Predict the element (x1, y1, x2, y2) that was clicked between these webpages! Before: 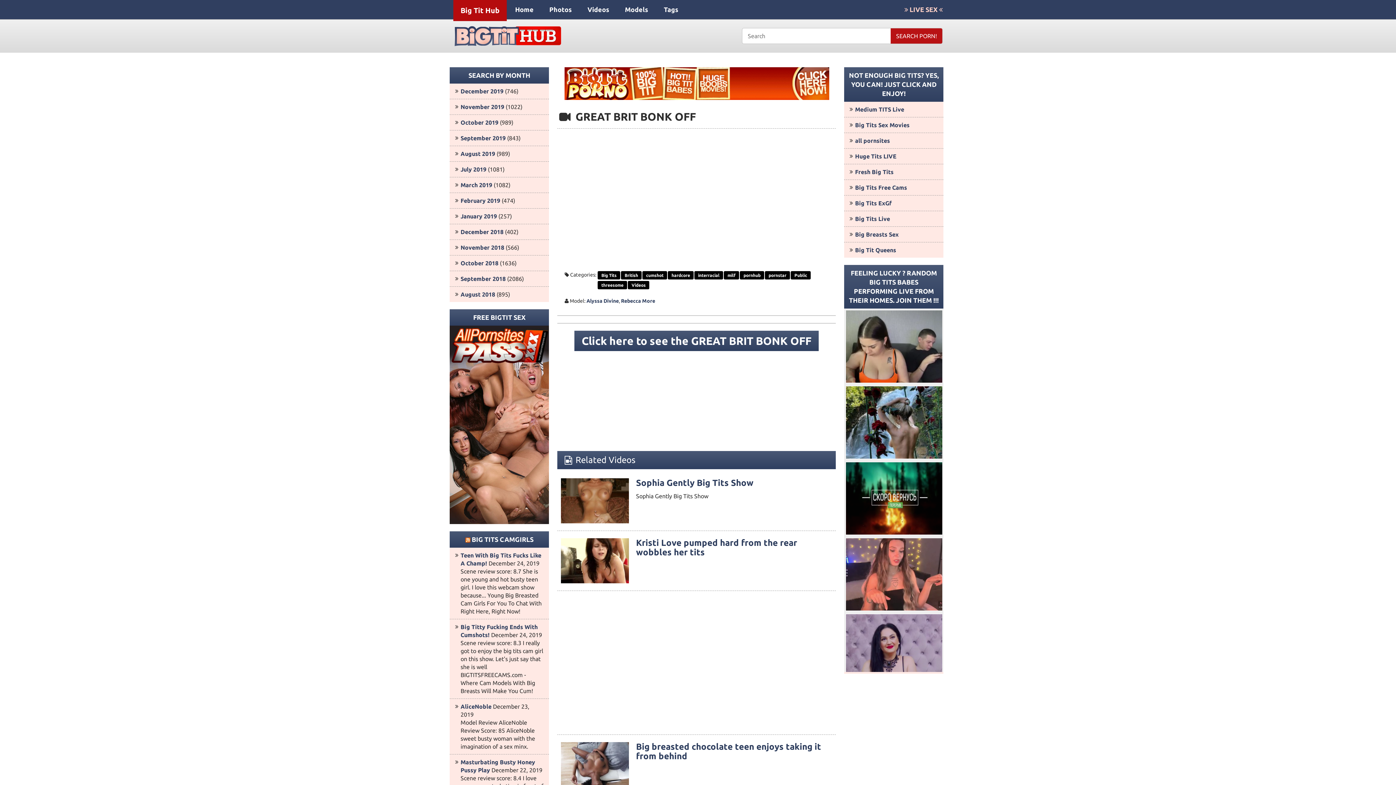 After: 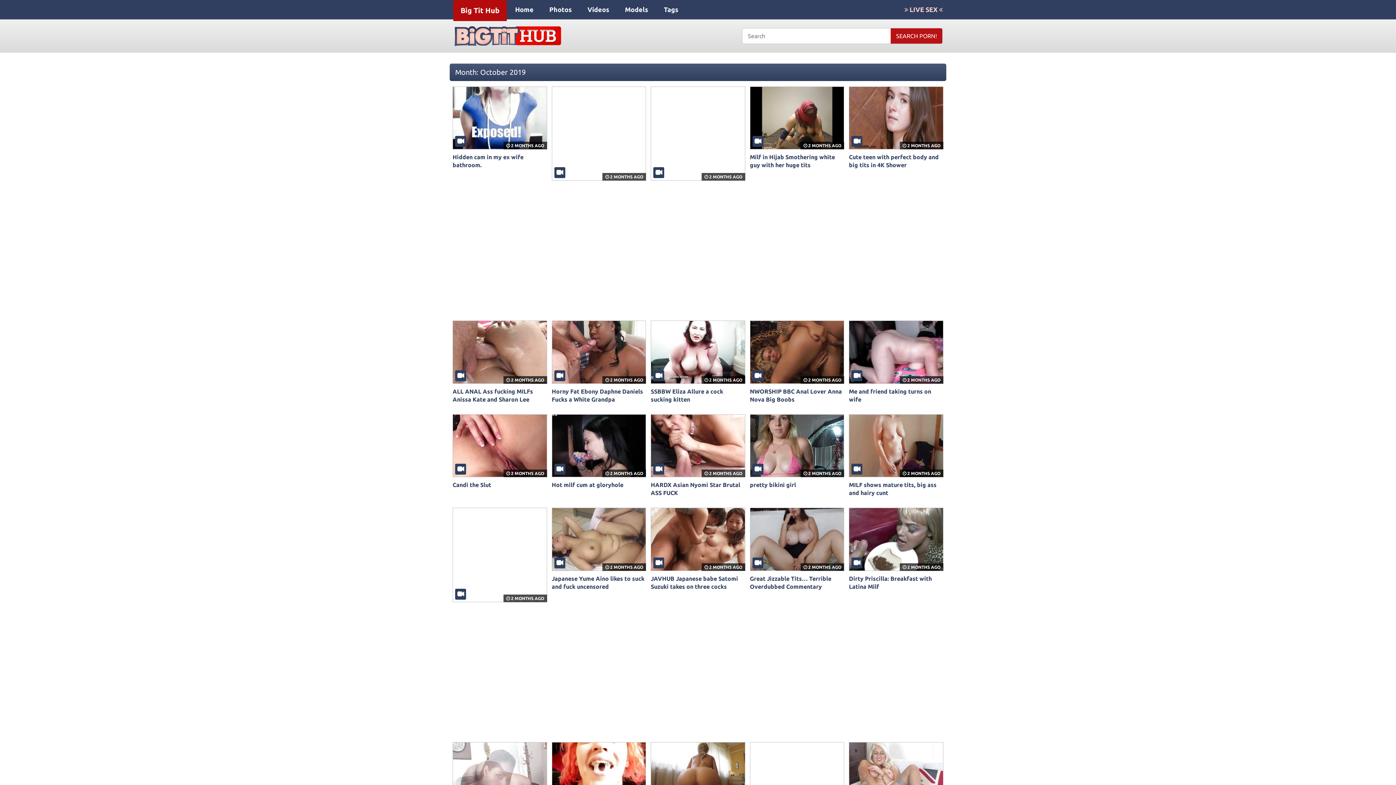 Action: bbox: (460, 119, 498, 125) label: October 2019